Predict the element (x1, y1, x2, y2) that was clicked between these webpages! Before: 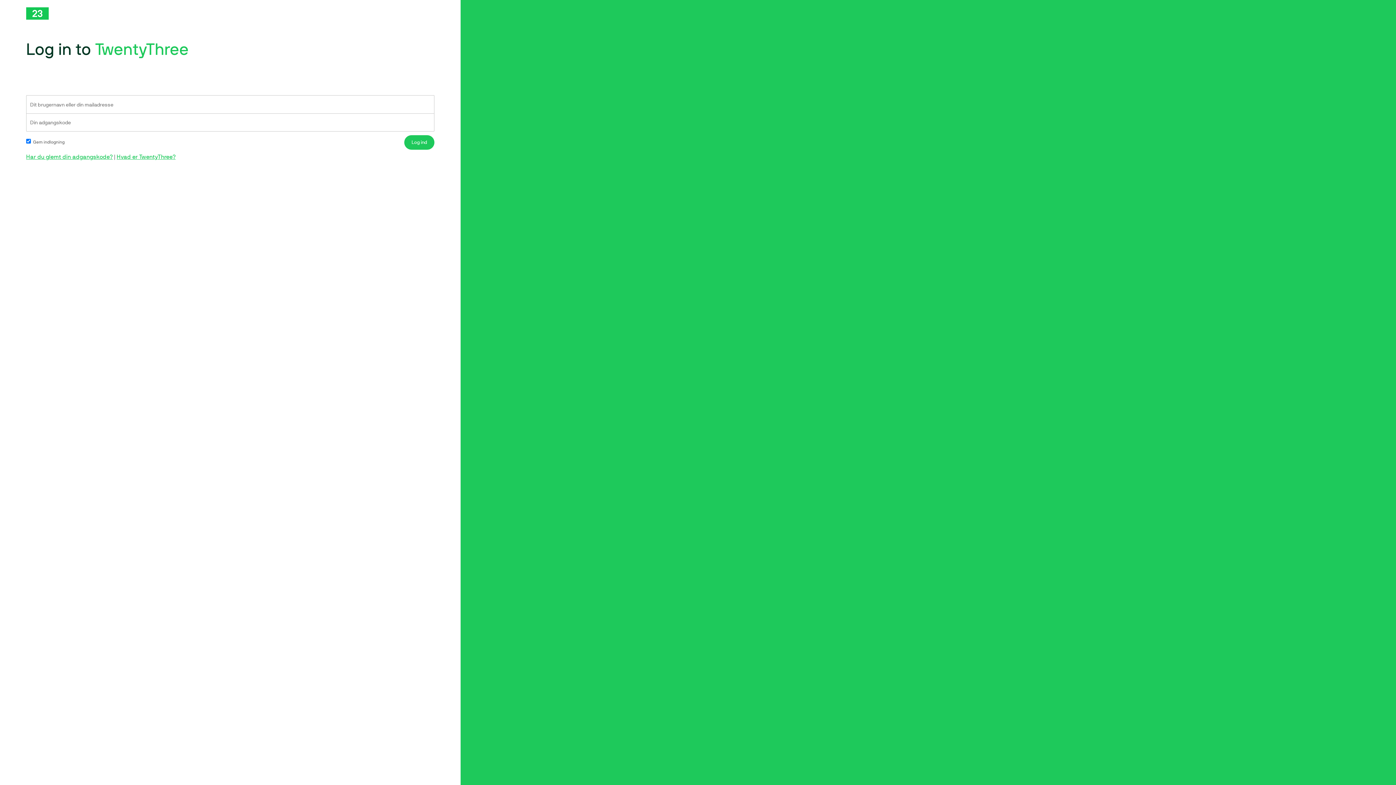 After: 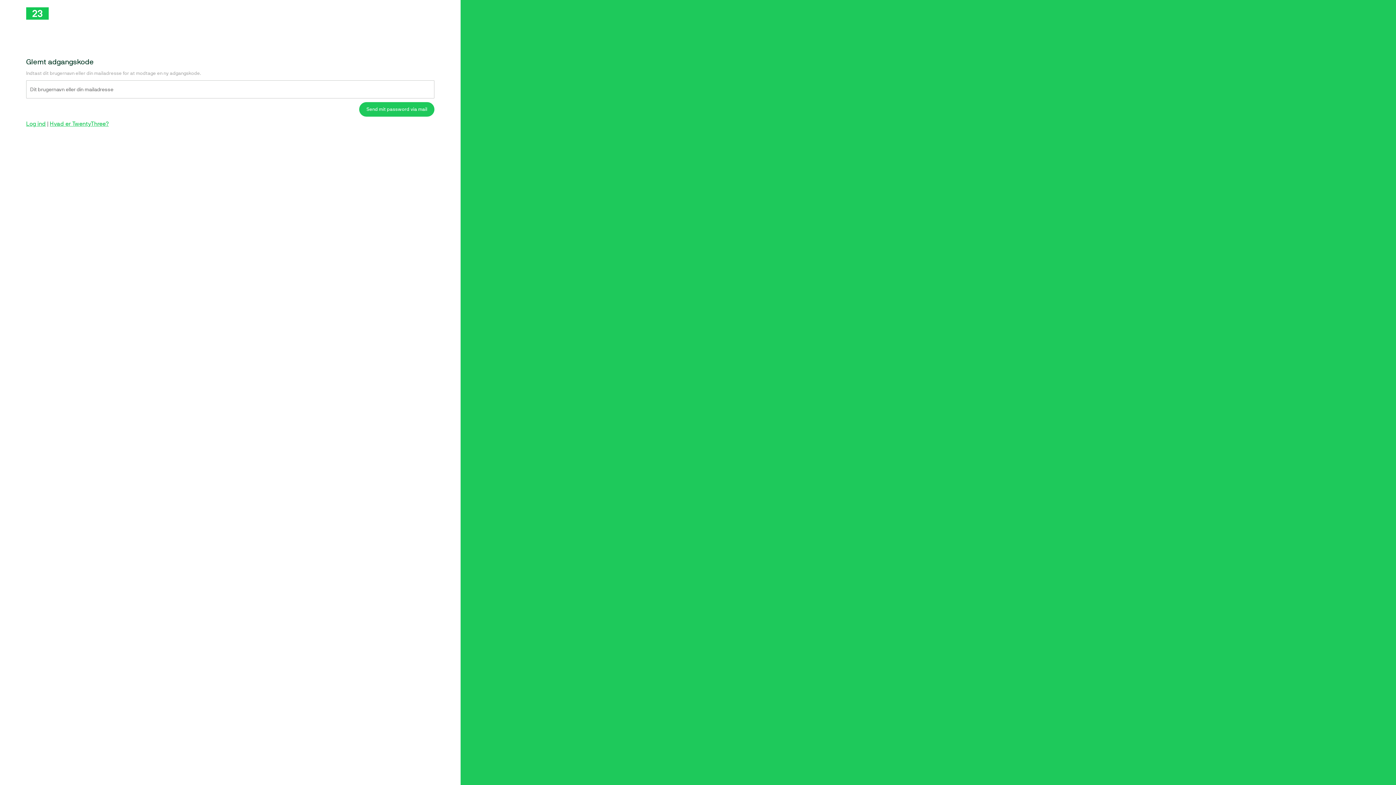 Action: bbox: (26, 153, 112, 160) label: Har du glemt din adgangskode?